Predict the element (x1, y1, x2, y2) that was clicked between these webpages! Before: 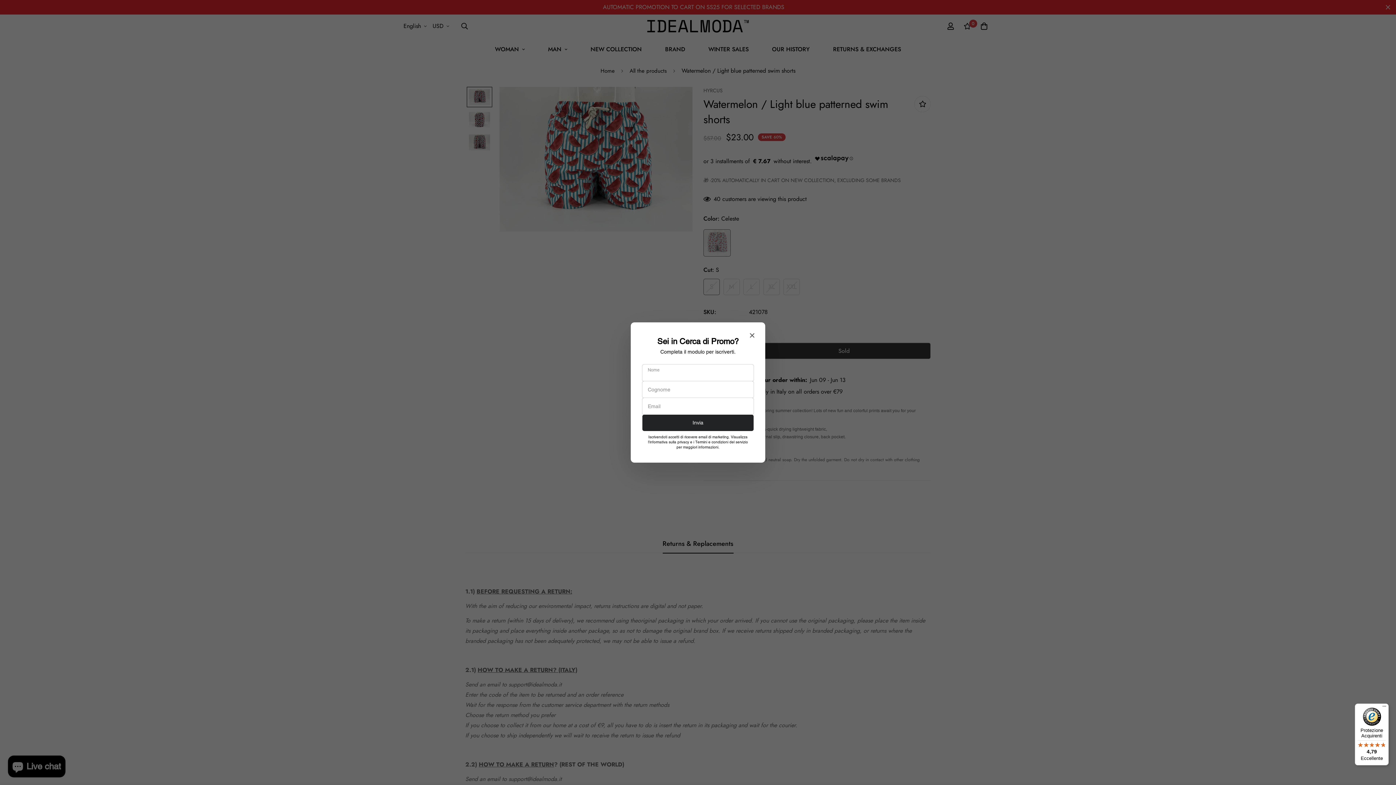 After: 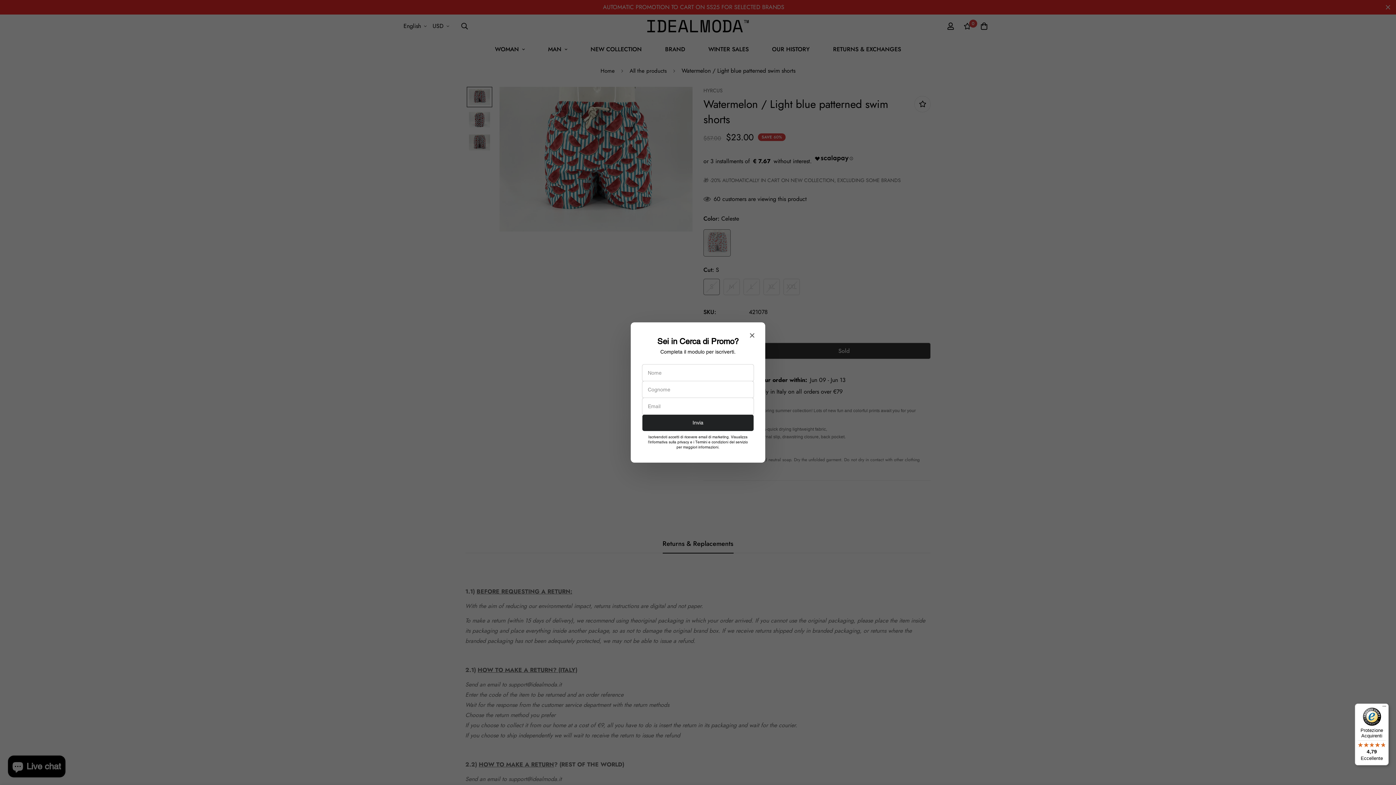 Action: label: Protezione Acquirenti

4,79

Eccellente bbox: (1355, 704, 1389, 765)